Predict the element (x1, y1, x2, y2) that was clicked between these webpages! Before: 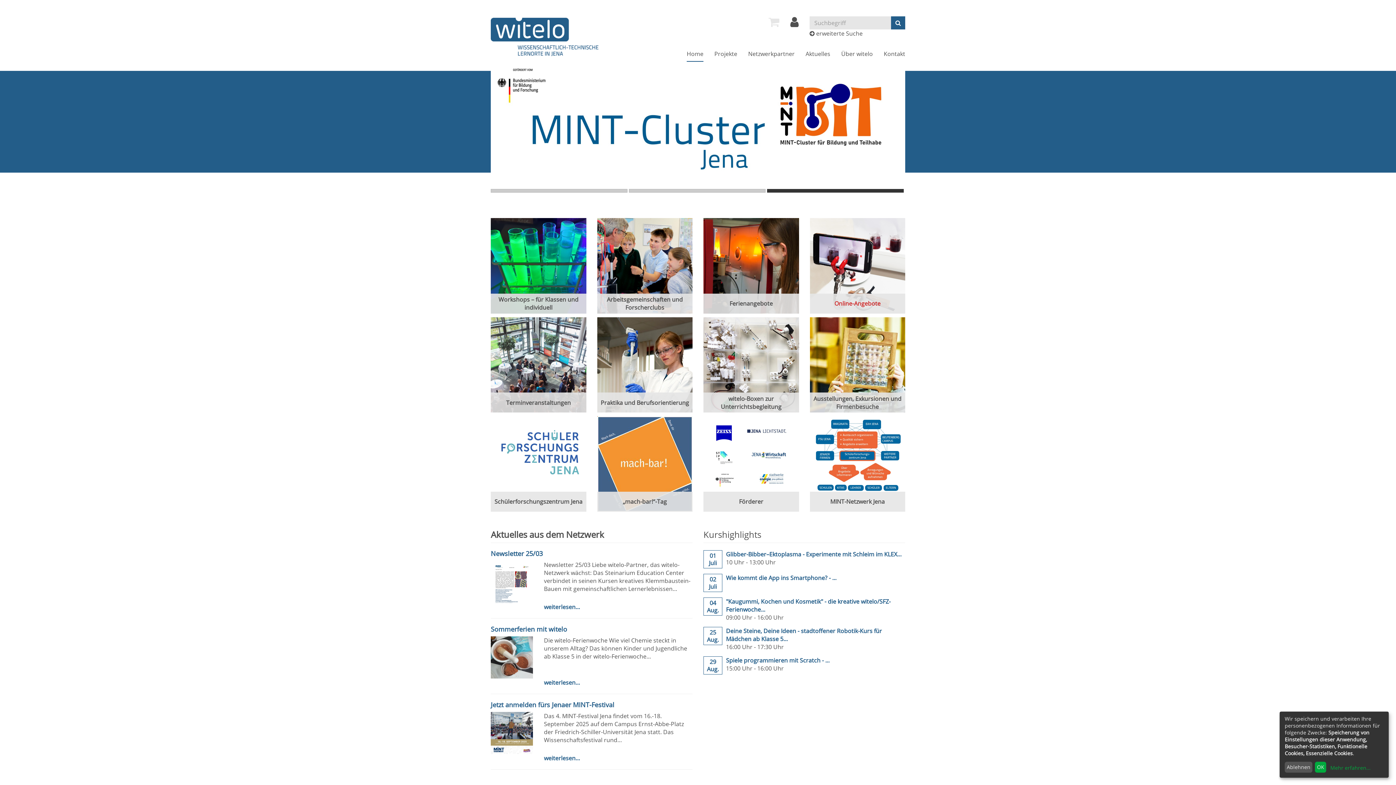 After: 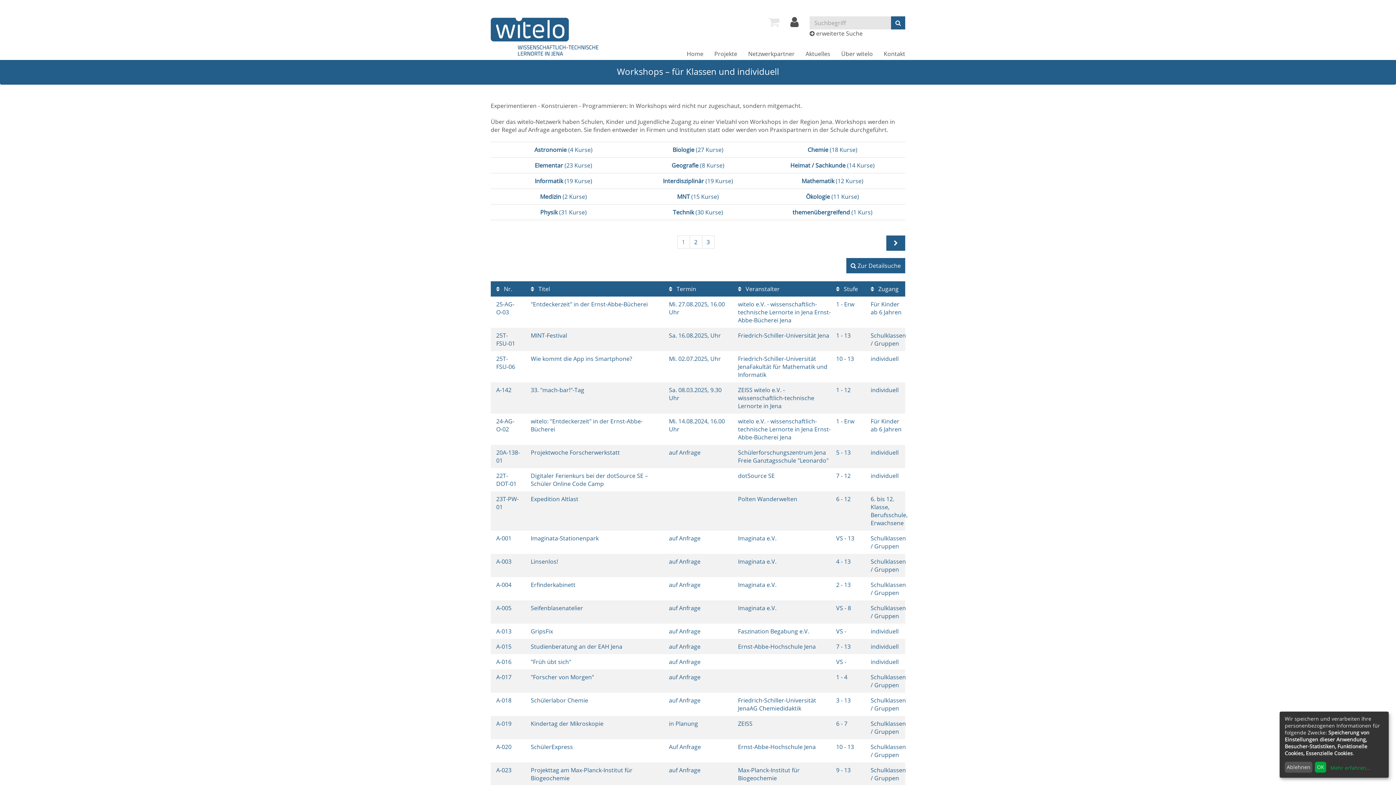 Action: bbox: (490, 218, 586, 313)